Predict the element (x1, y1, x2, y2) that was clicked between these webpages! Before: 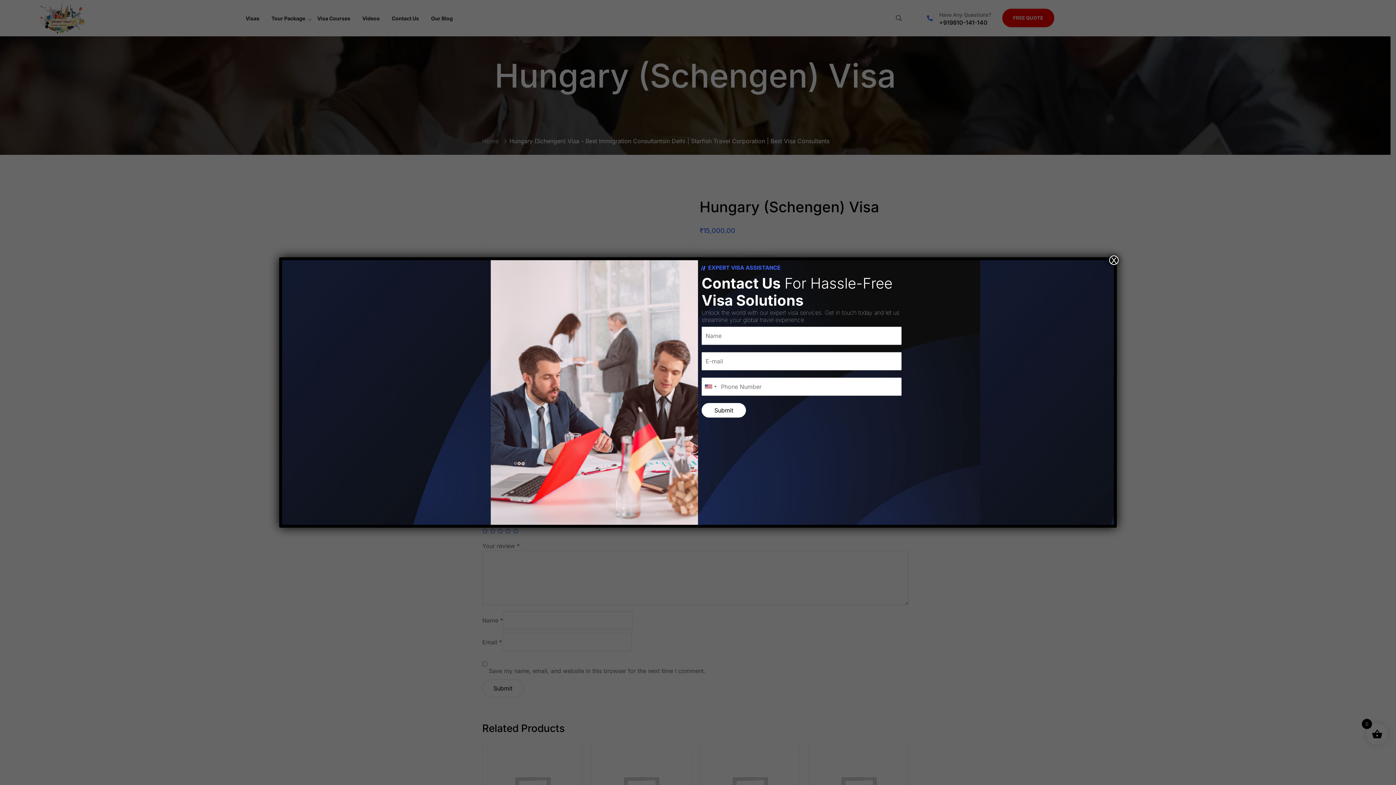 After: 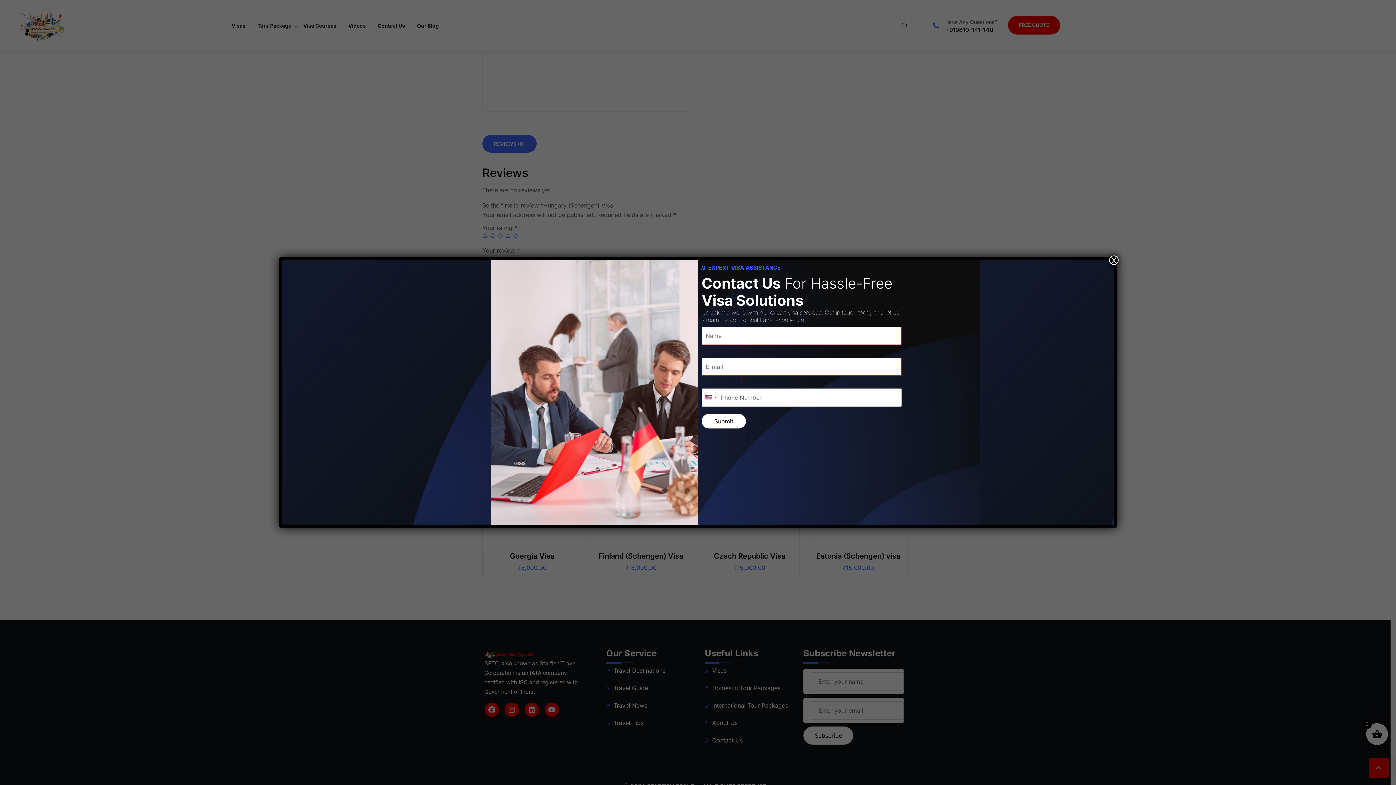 Action: label: Submit bbox: (701, 403, 746, 417)